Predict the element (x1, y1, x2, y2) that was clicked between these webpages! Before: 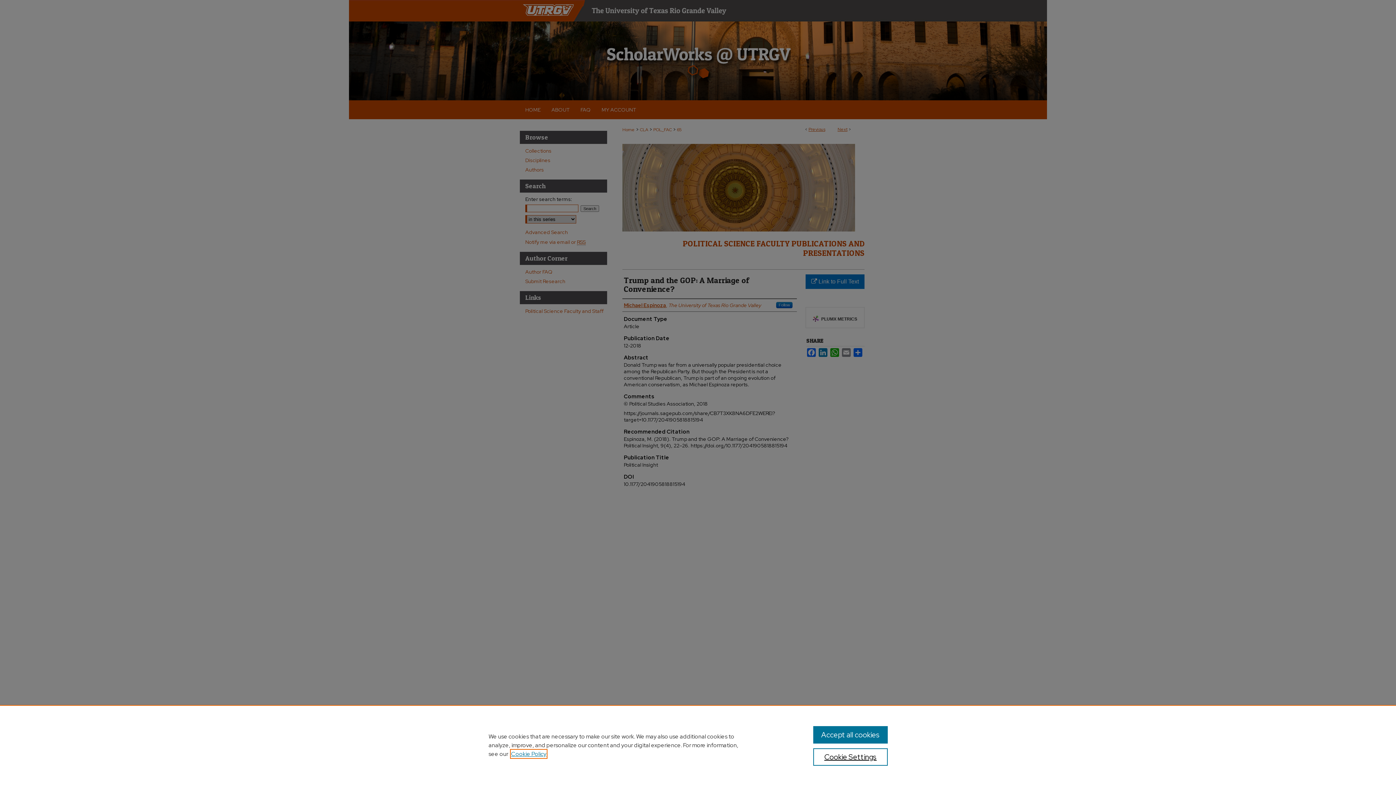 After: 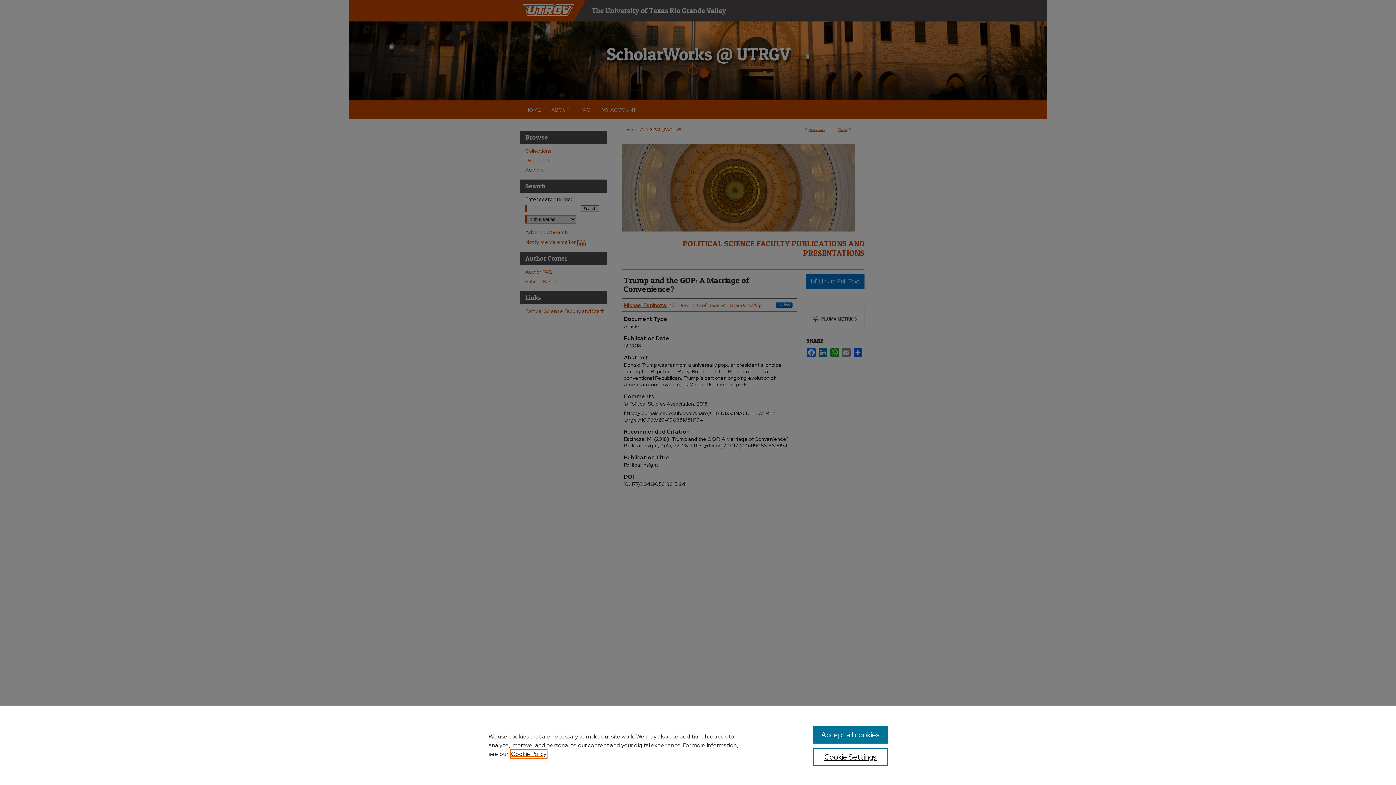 Action: label: , opens in a new tab bbox: (511, 750, 546, 758)